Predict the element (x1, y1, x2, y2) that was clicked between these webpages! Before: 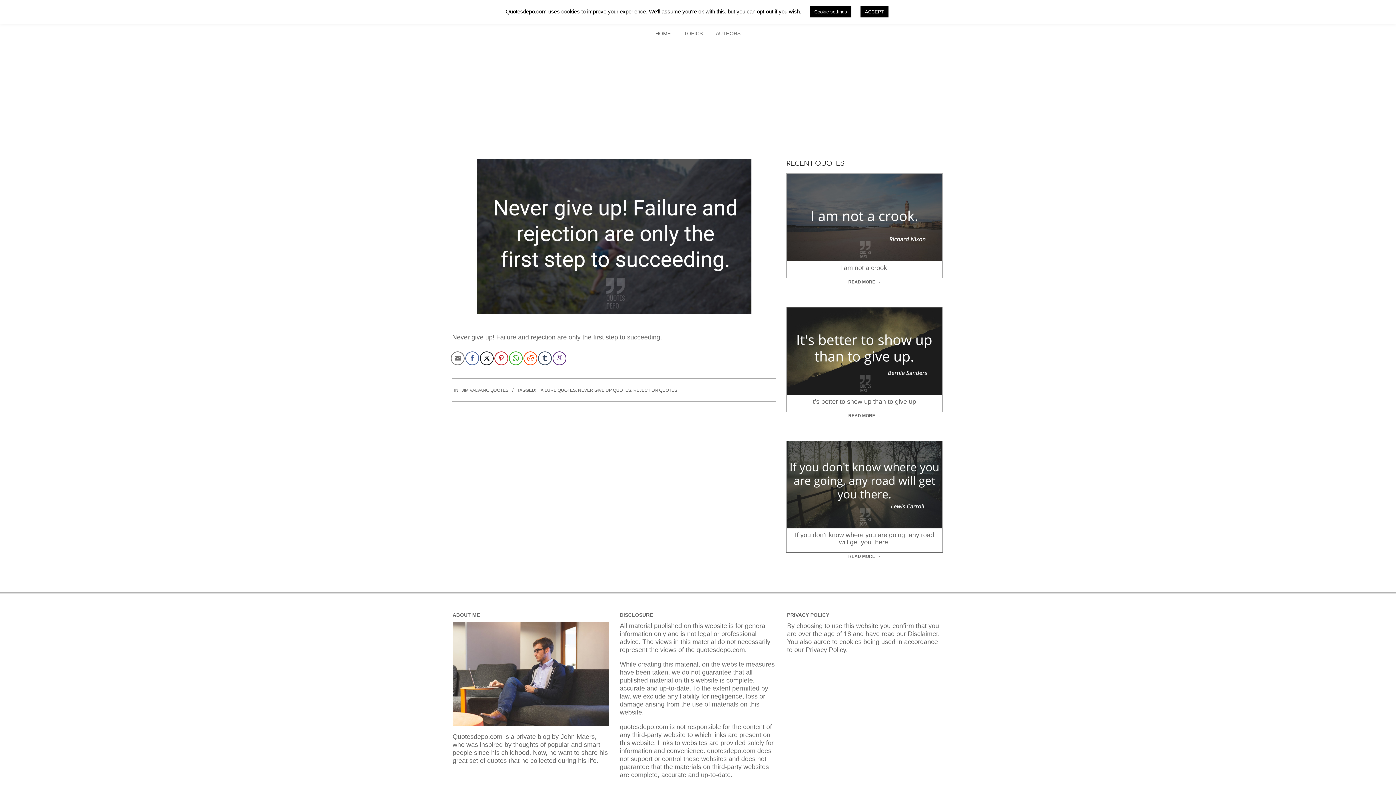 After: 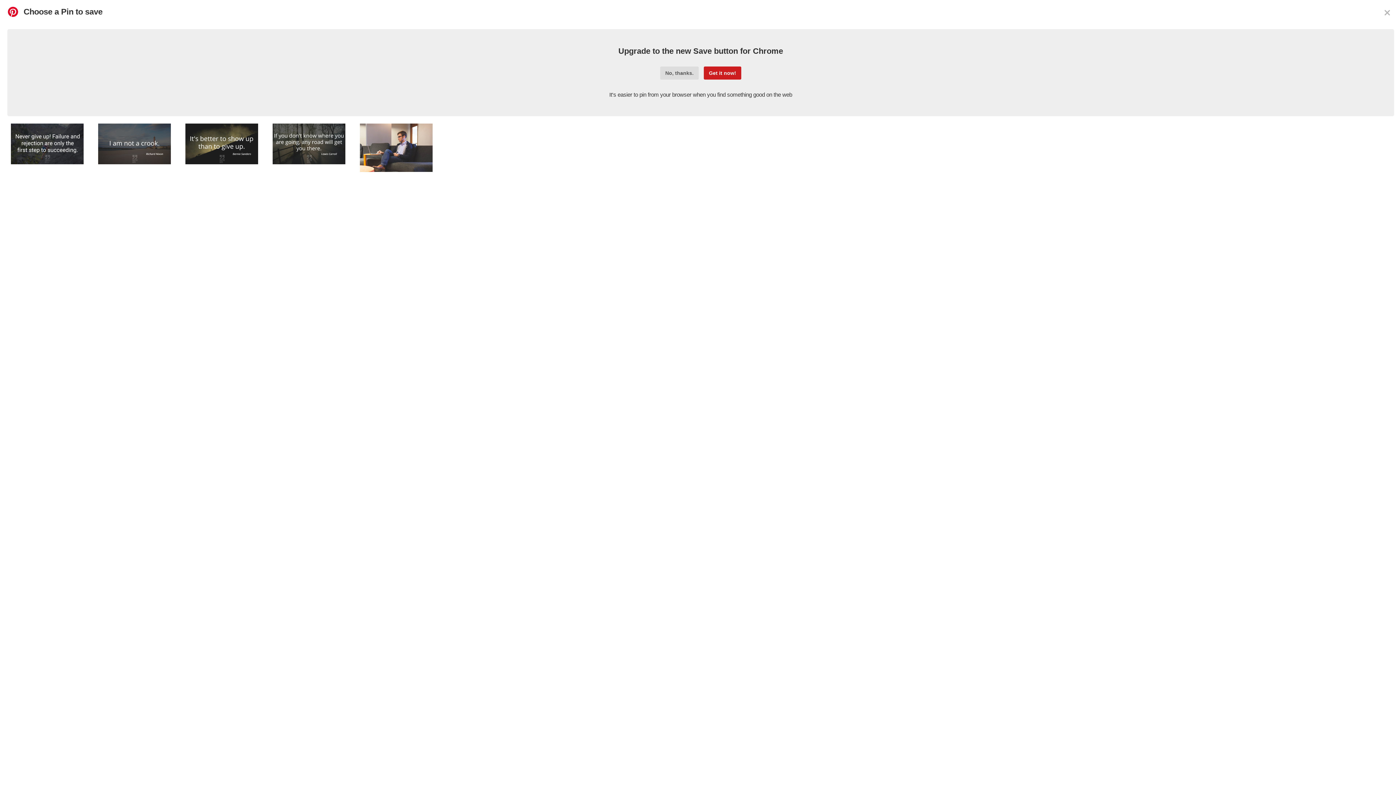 Action: label: Pinterest Share bbox: (494, 351, 508, 365)